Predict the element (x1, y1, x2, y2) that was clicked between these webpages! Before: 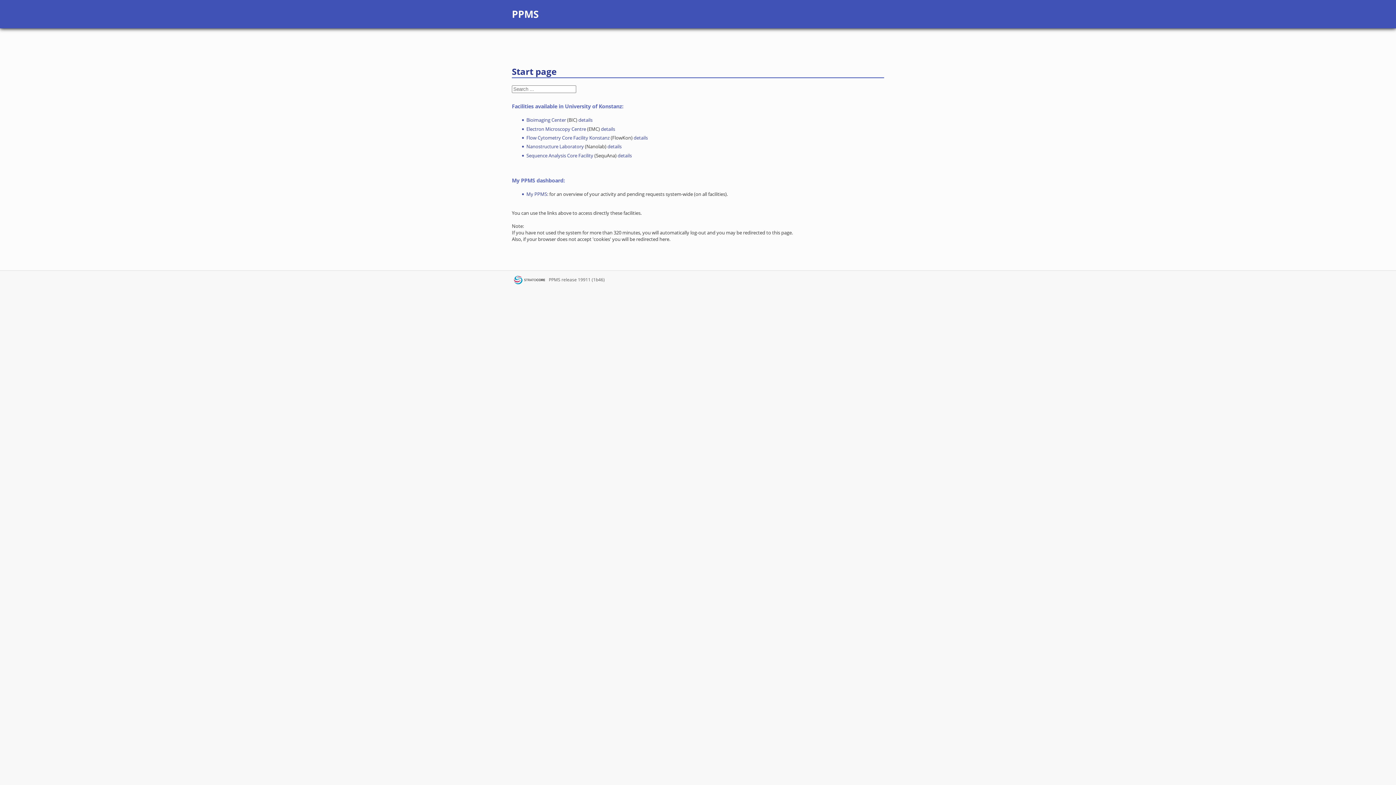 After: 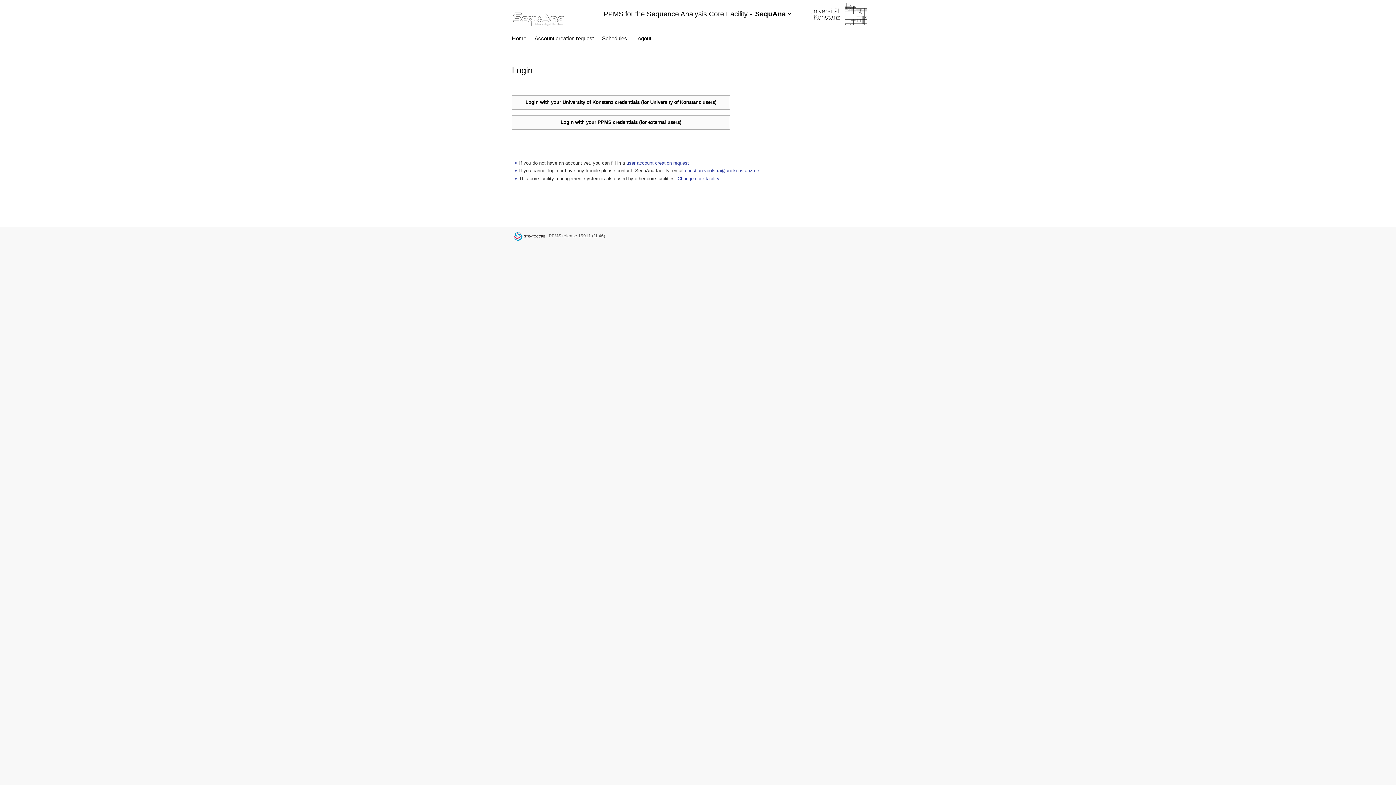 Action: label: Sequence Analysis Core Facility bbox: (526, 152, 593, 158)